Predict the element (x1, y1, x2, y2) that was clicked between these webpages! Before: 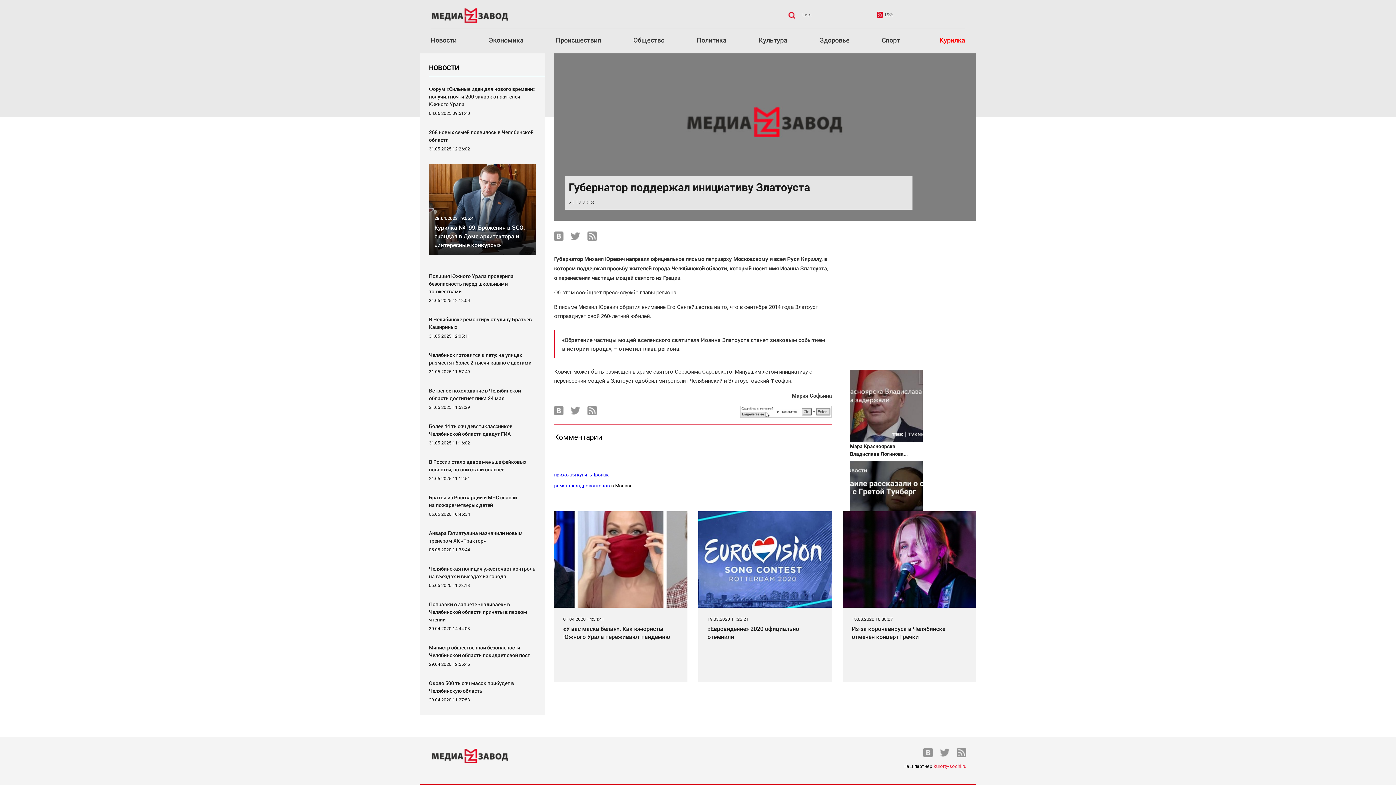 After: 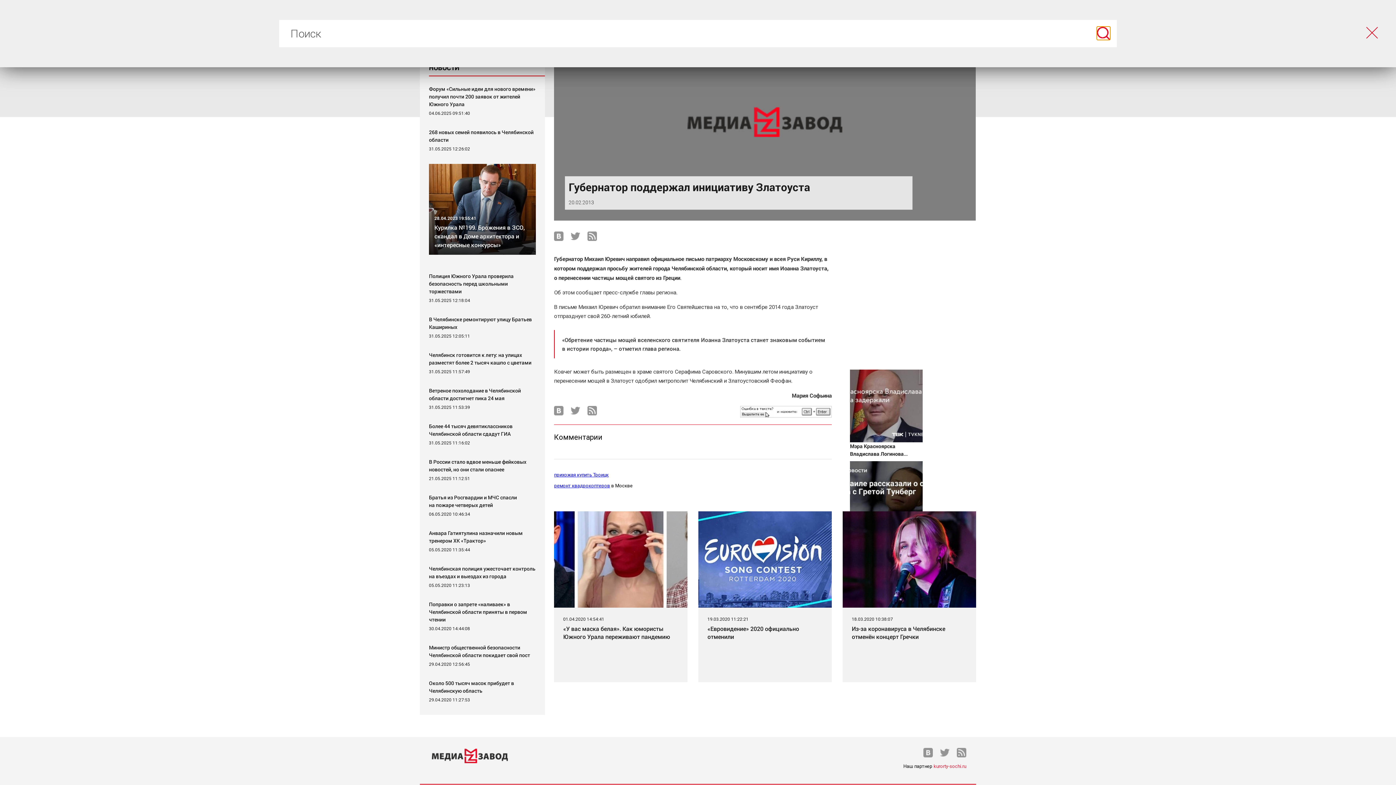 Action: bbox: (788, 11, 812, 18) label: Поиск